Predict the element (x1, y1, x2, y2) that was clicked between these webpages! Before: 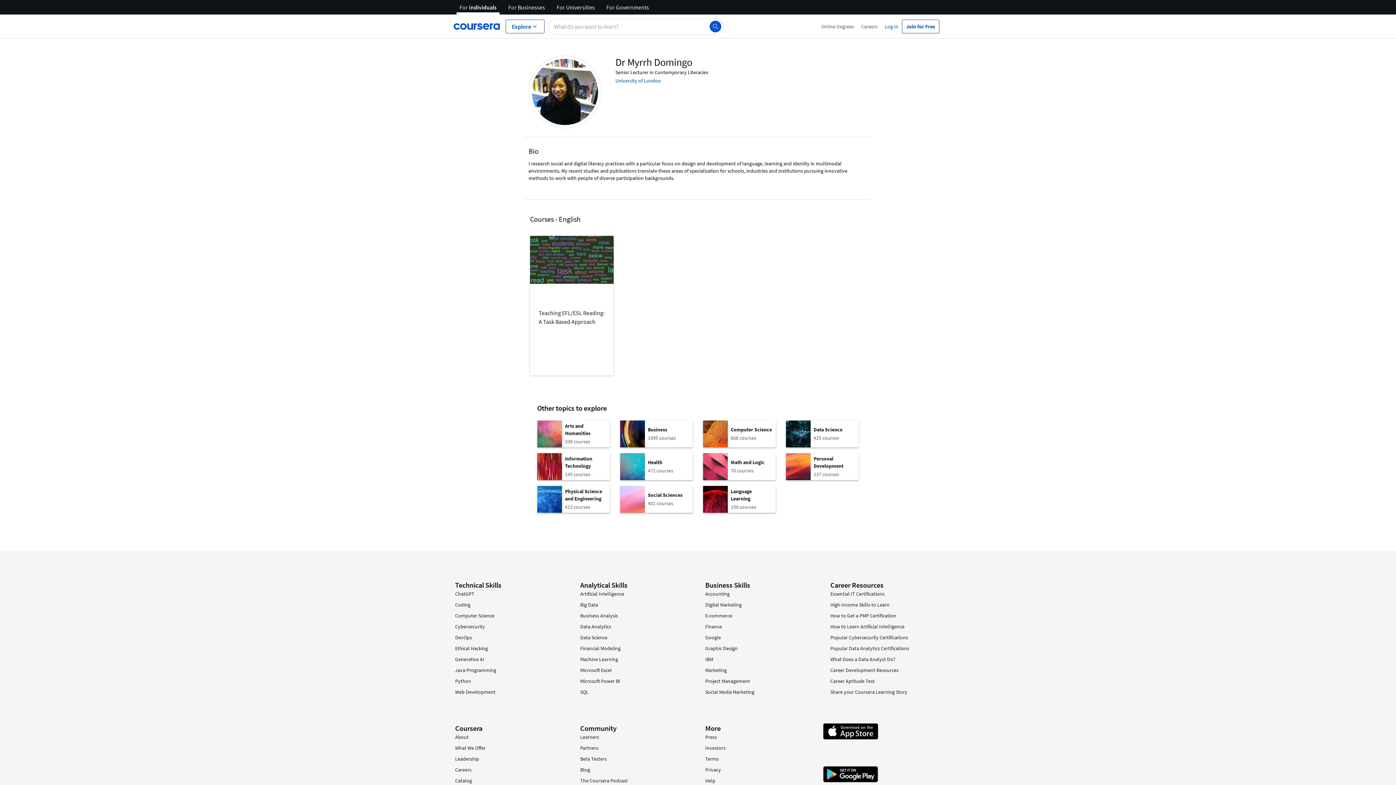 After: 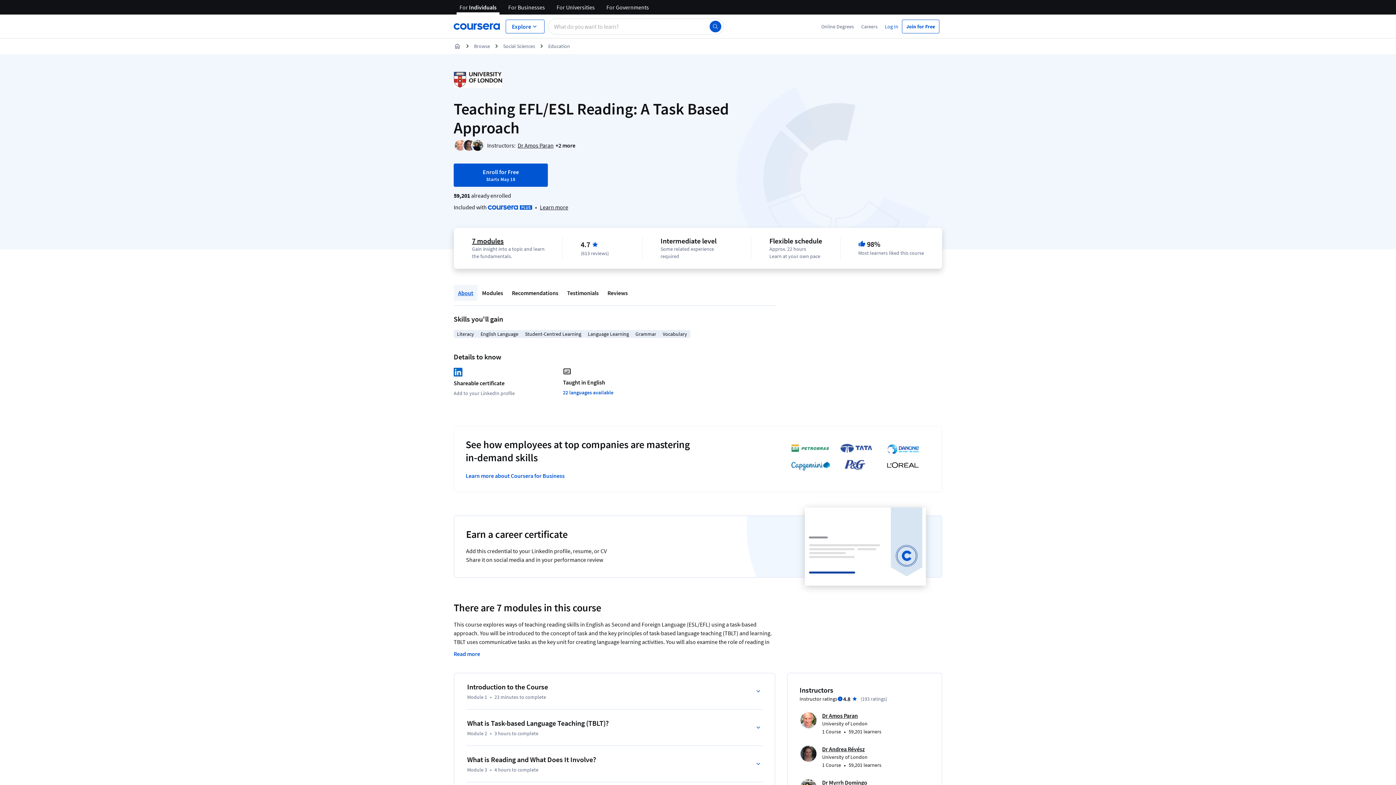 Action: bbox: (530, 236, 605, 375) label: Teaching EFL/ESL Reading: A Task Based Approach